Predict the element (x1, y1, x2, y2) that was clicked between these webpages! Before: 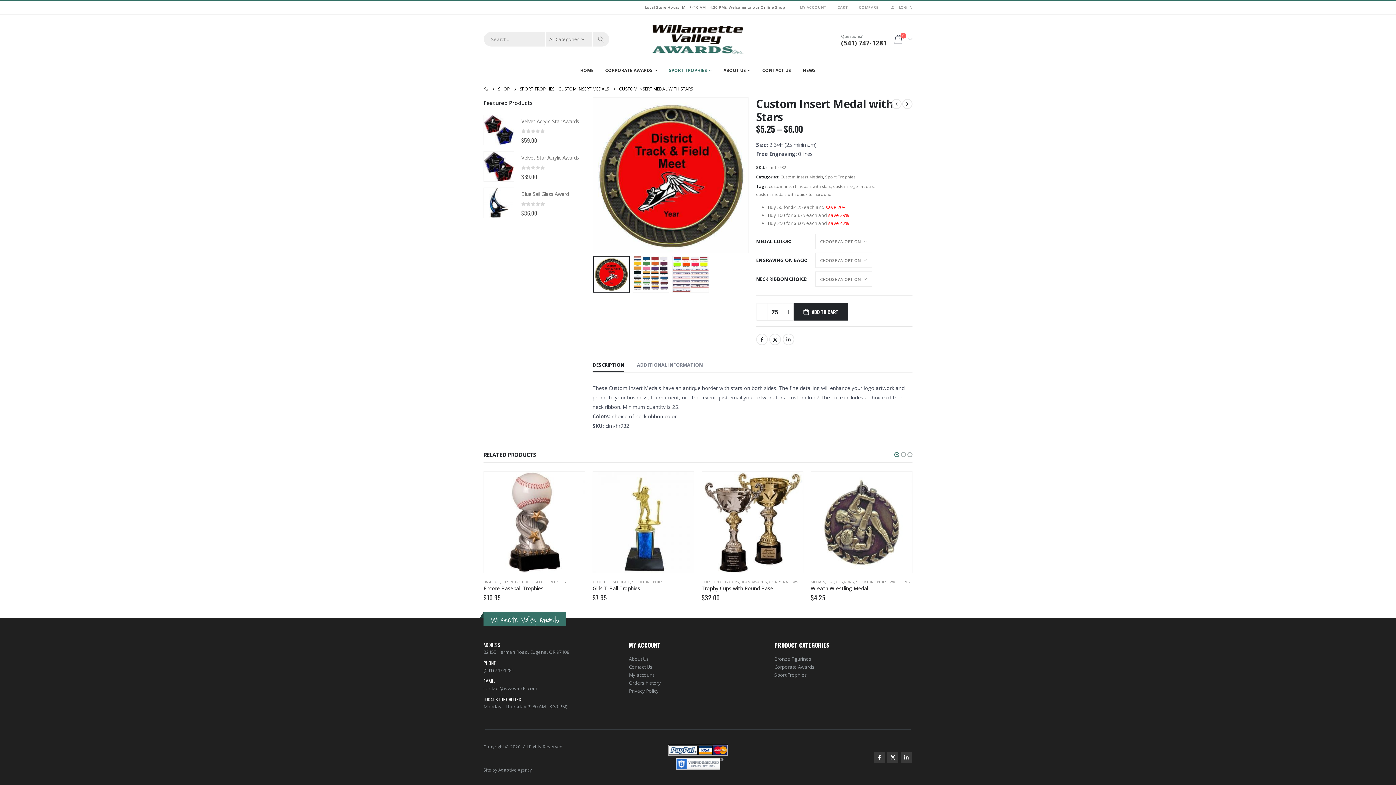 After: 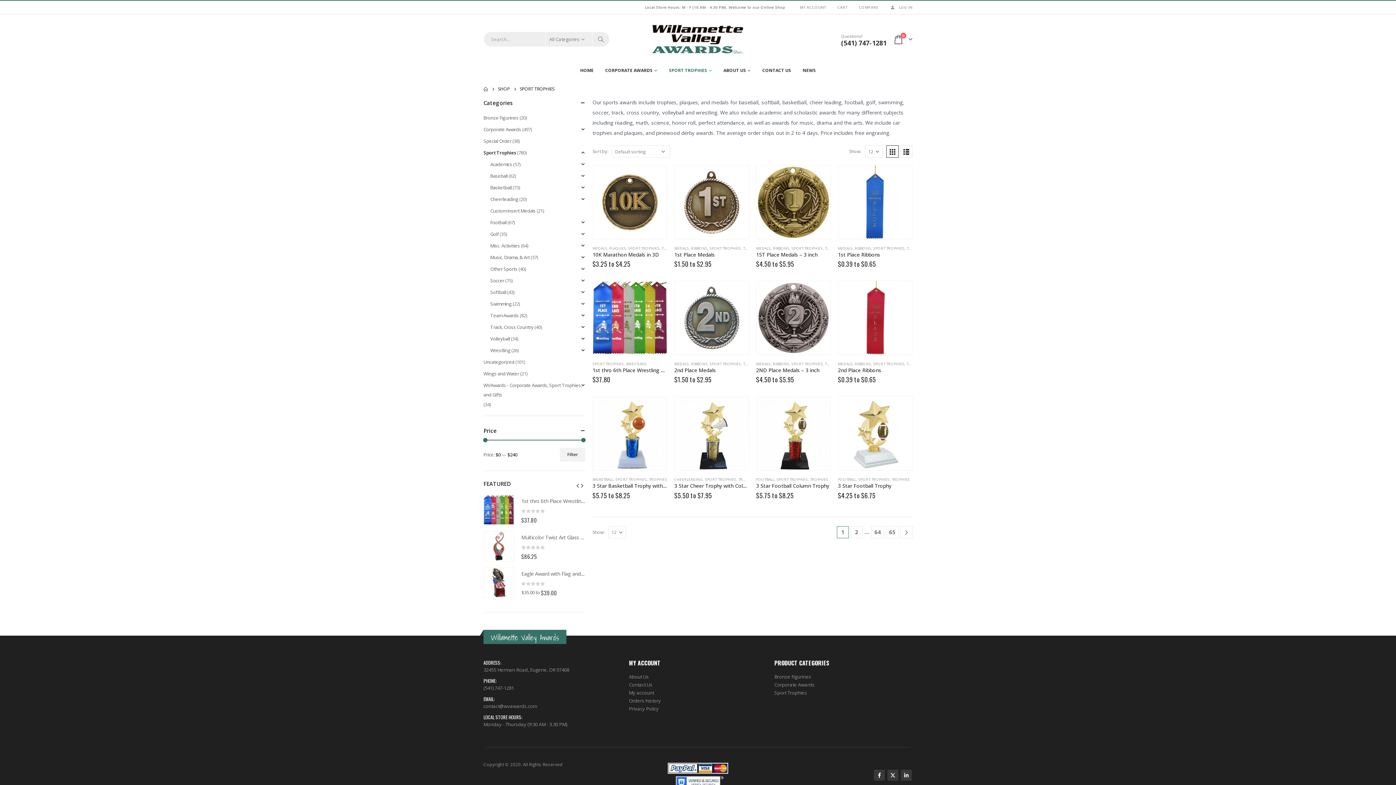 Action: label: SPORT TROPHIES bbox: (663, 64, 717, 77)